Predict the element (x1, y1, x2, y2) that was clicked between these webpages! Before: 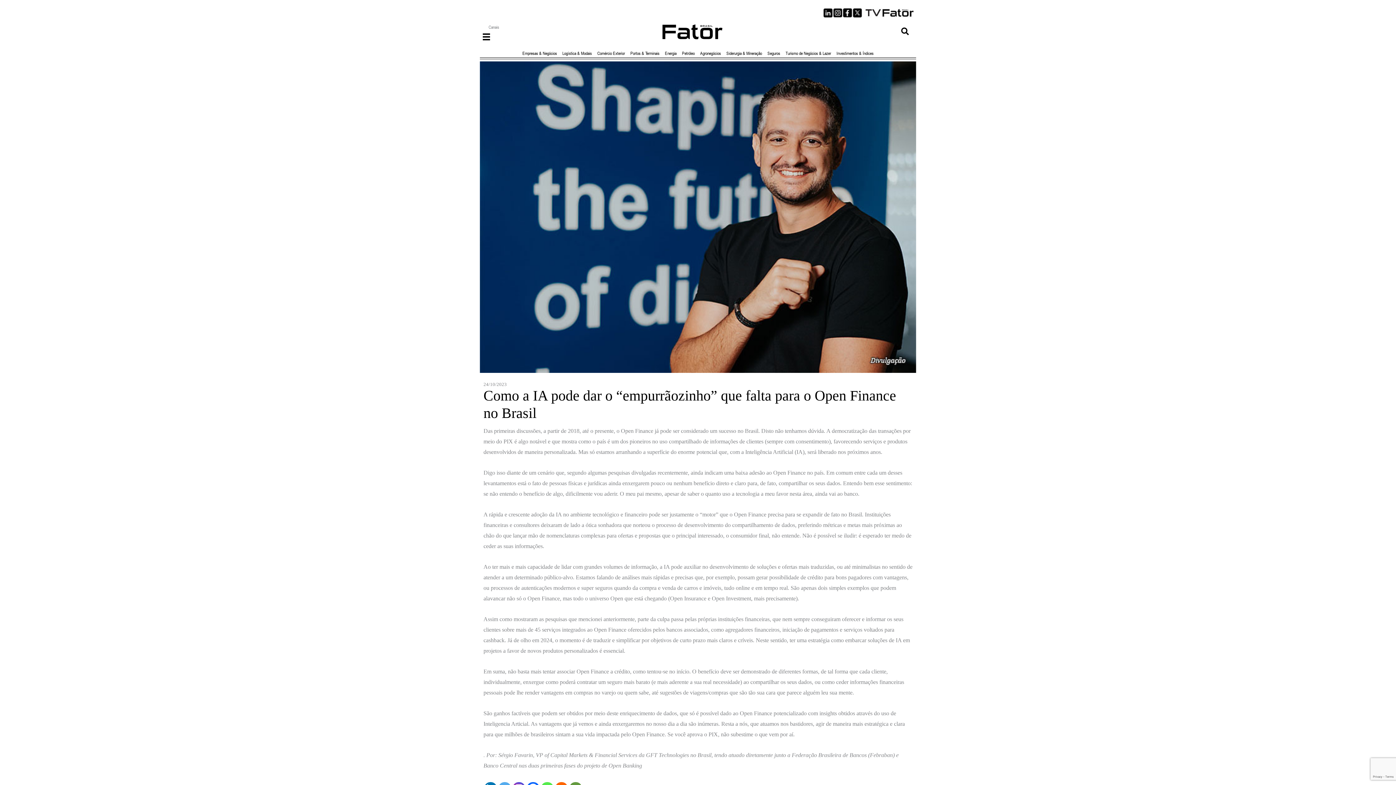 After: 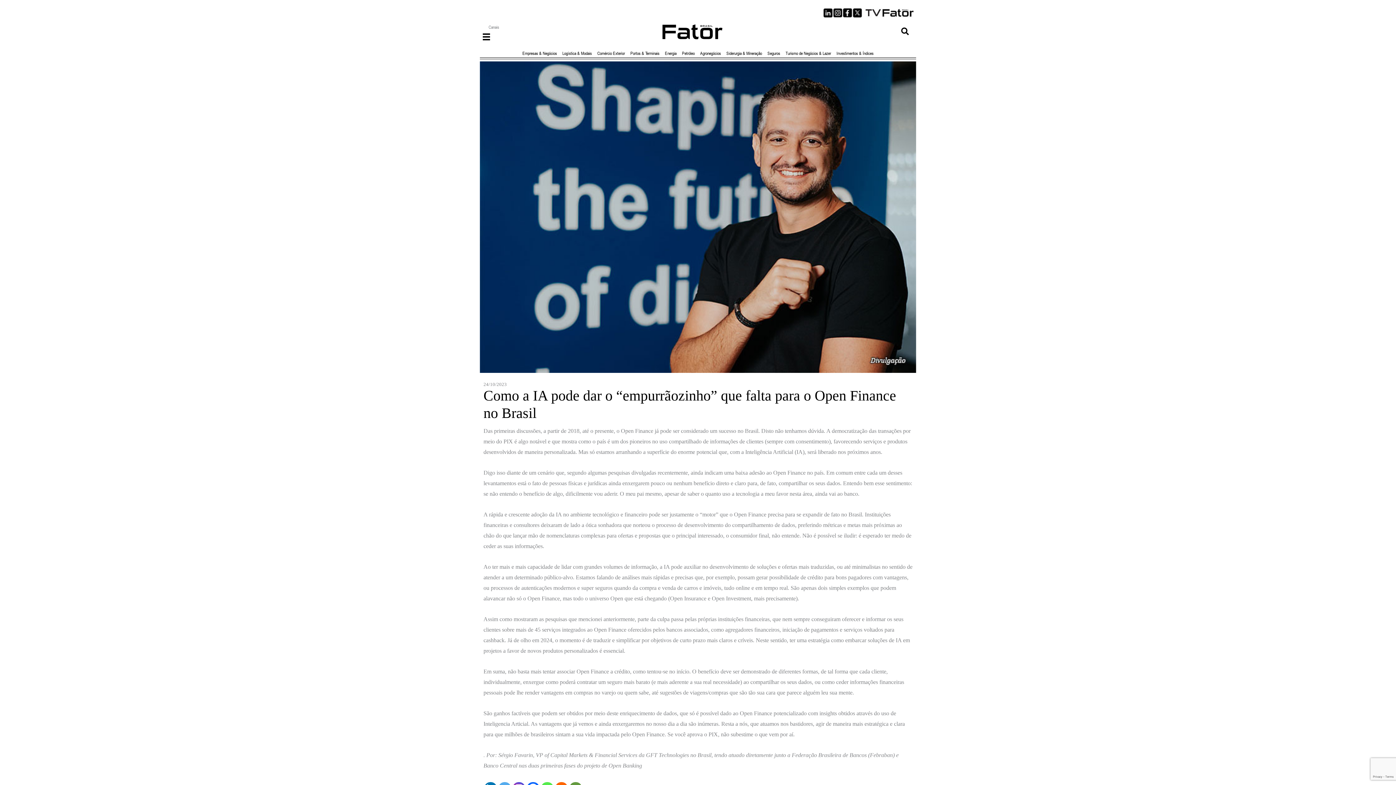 Action: label: Visit our https://www.facebook.com/portalfatorbrasil bbox: (843, 8, 852, 17)